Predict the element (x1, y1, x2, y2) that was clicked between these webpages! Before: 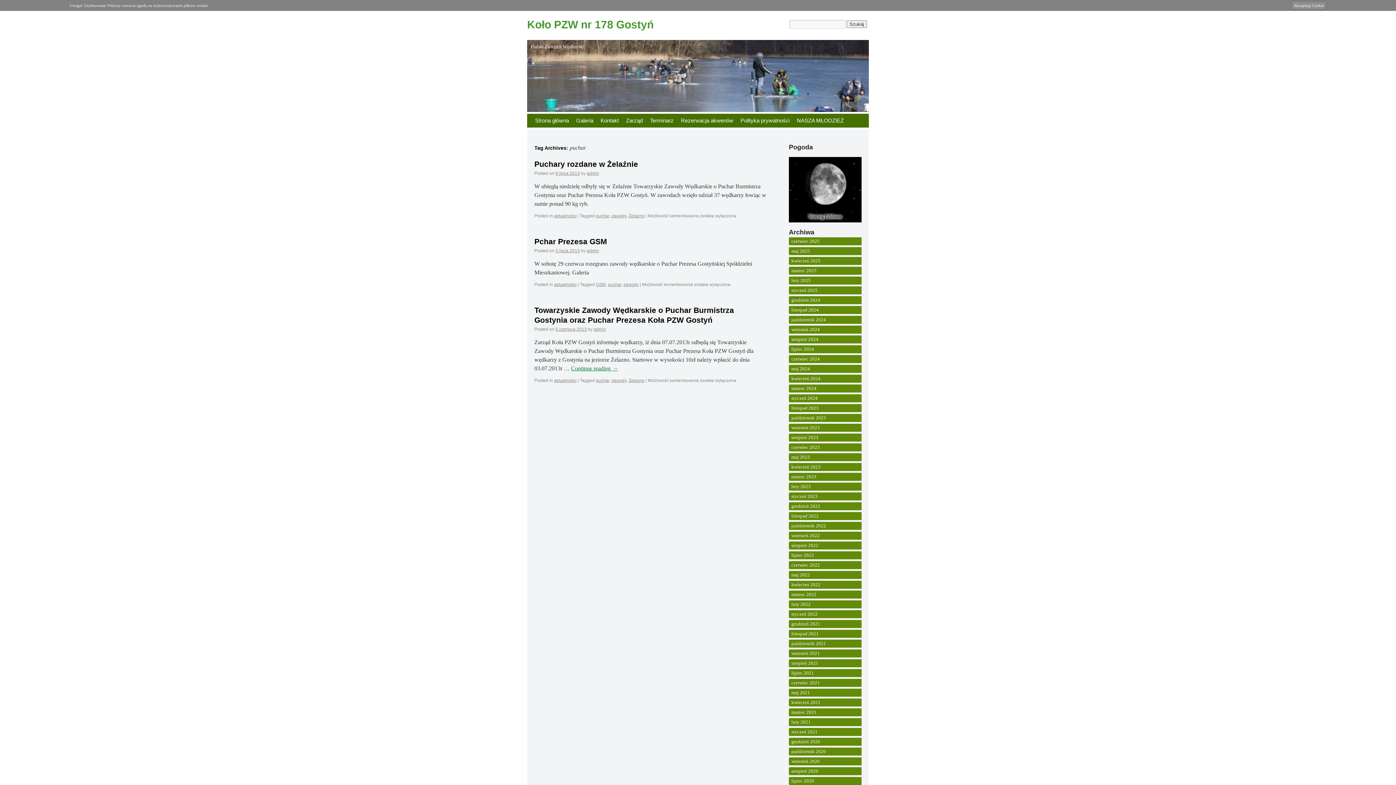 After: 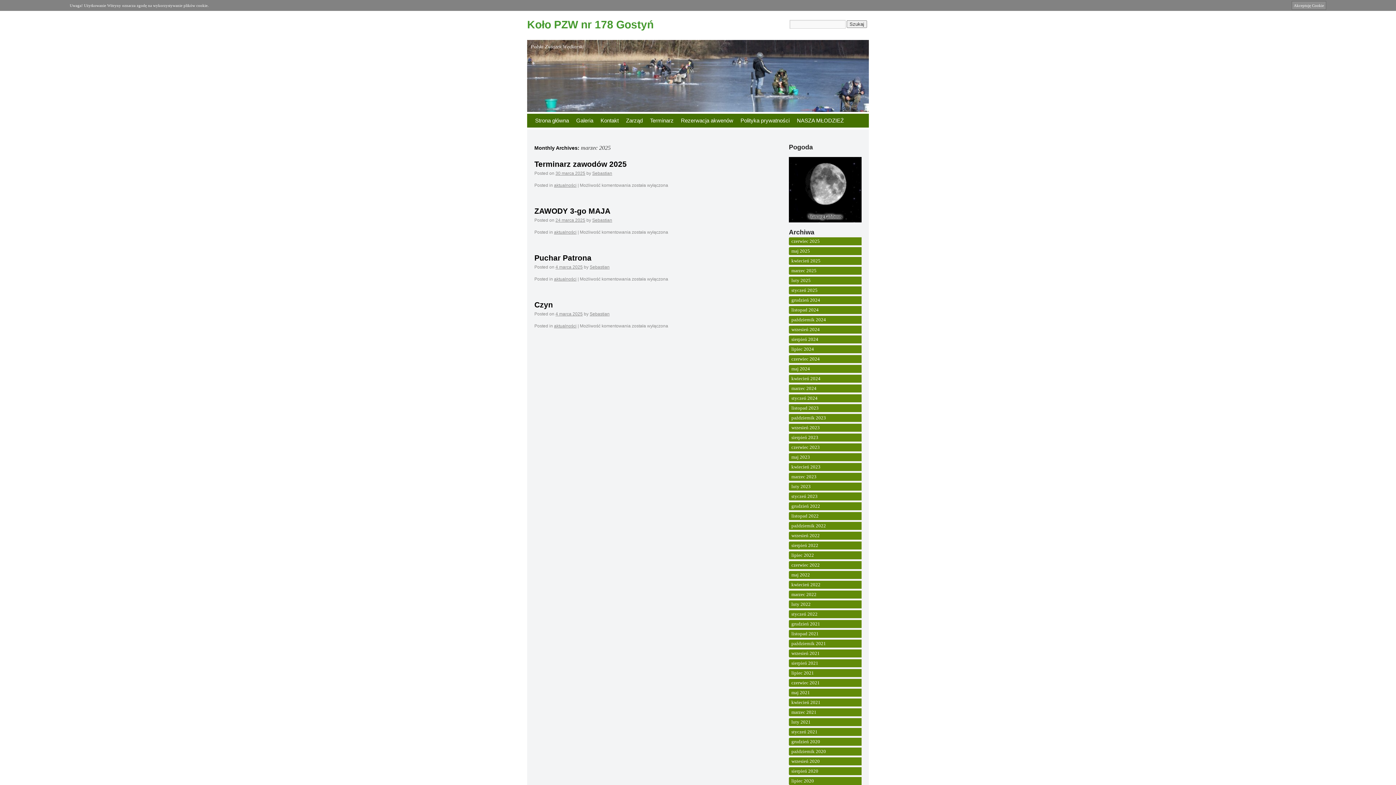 Action: bbox: (791, 267, 816, 273) label: marzec 2025